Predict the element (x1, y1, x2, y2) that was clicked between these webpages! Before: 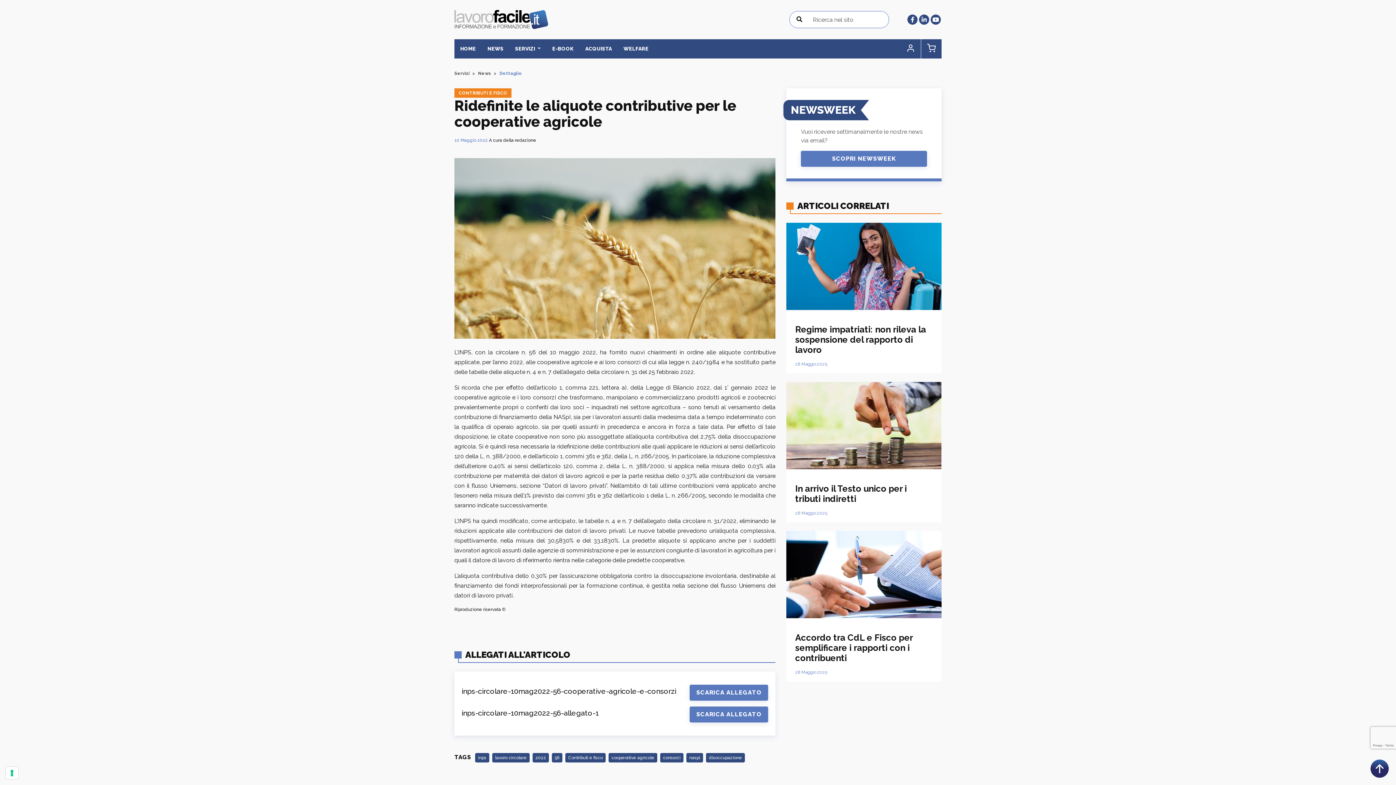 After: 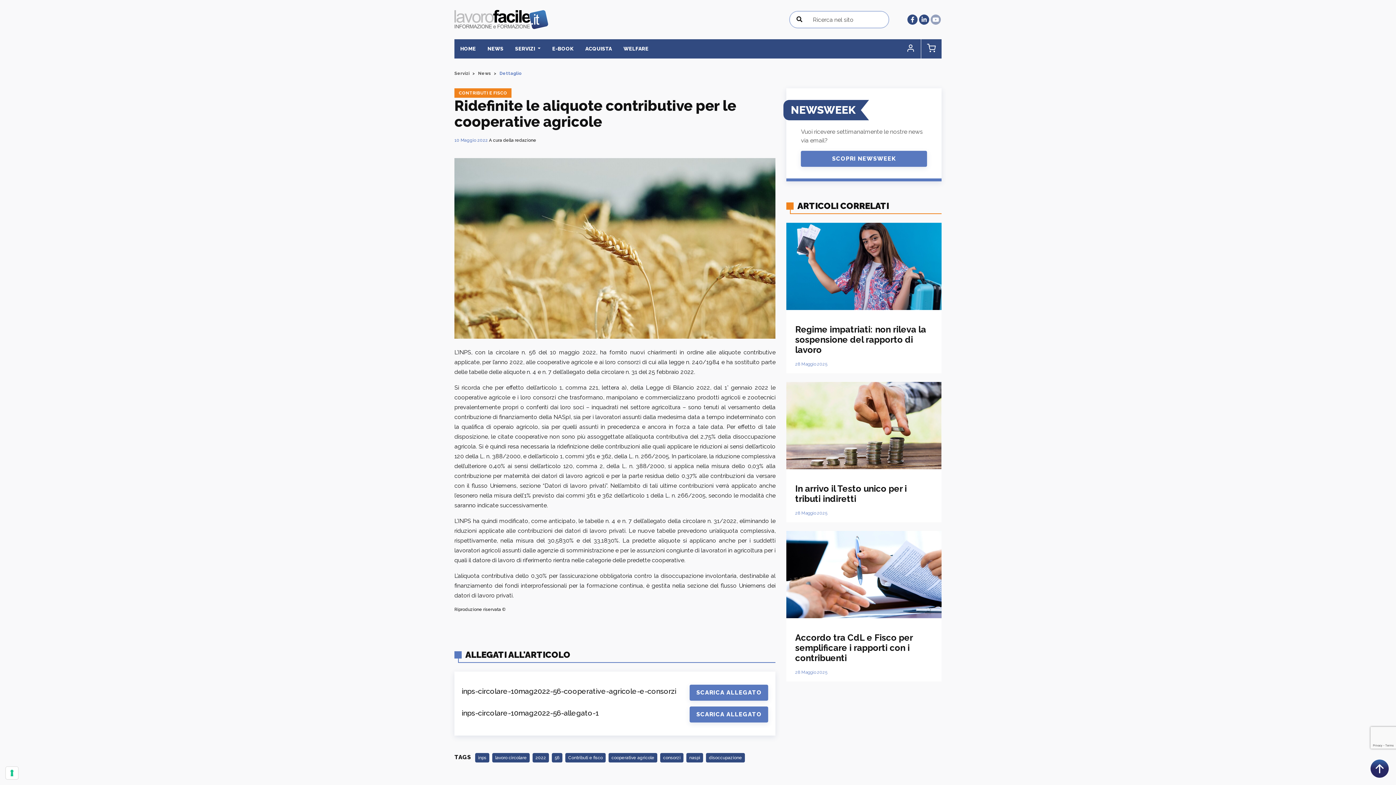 Action: bbox: (930, 14, 941, 24)